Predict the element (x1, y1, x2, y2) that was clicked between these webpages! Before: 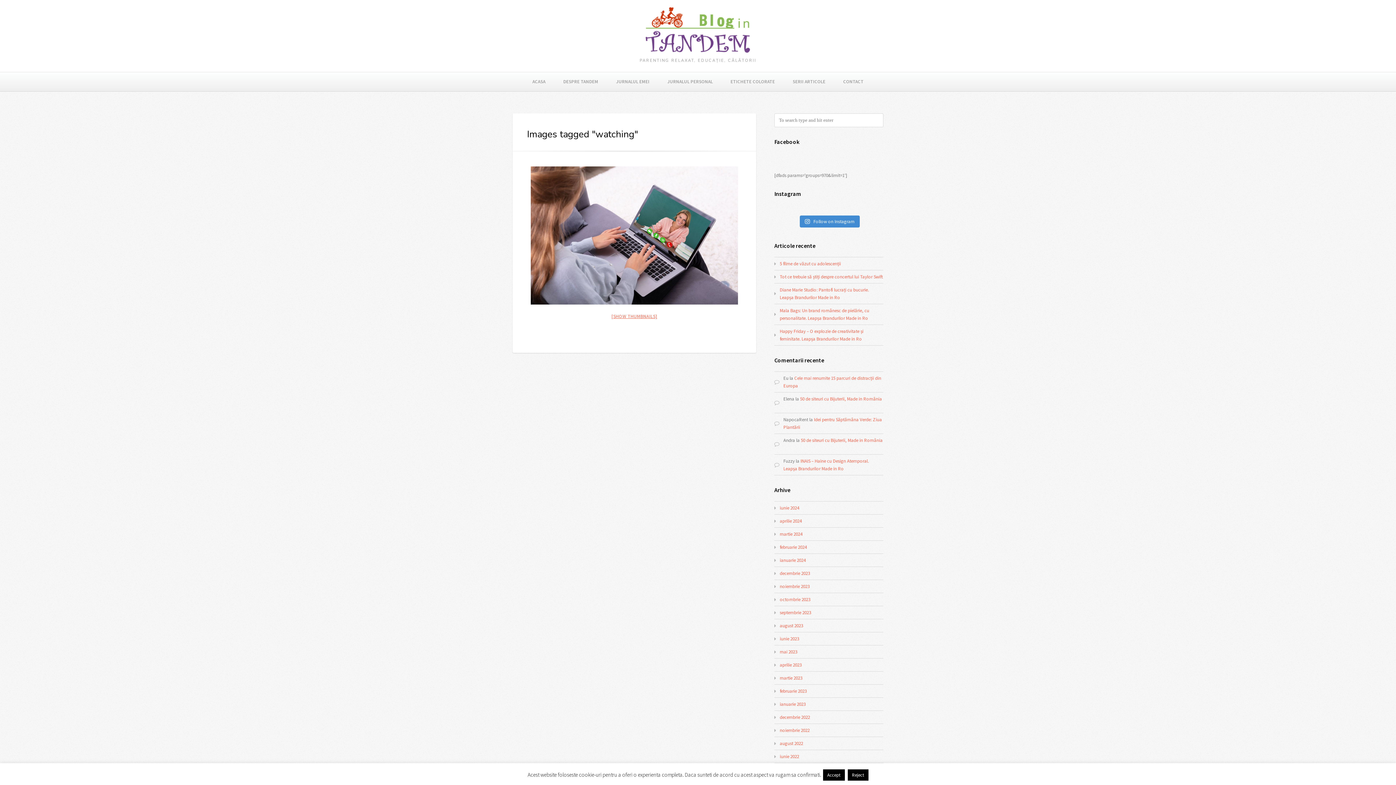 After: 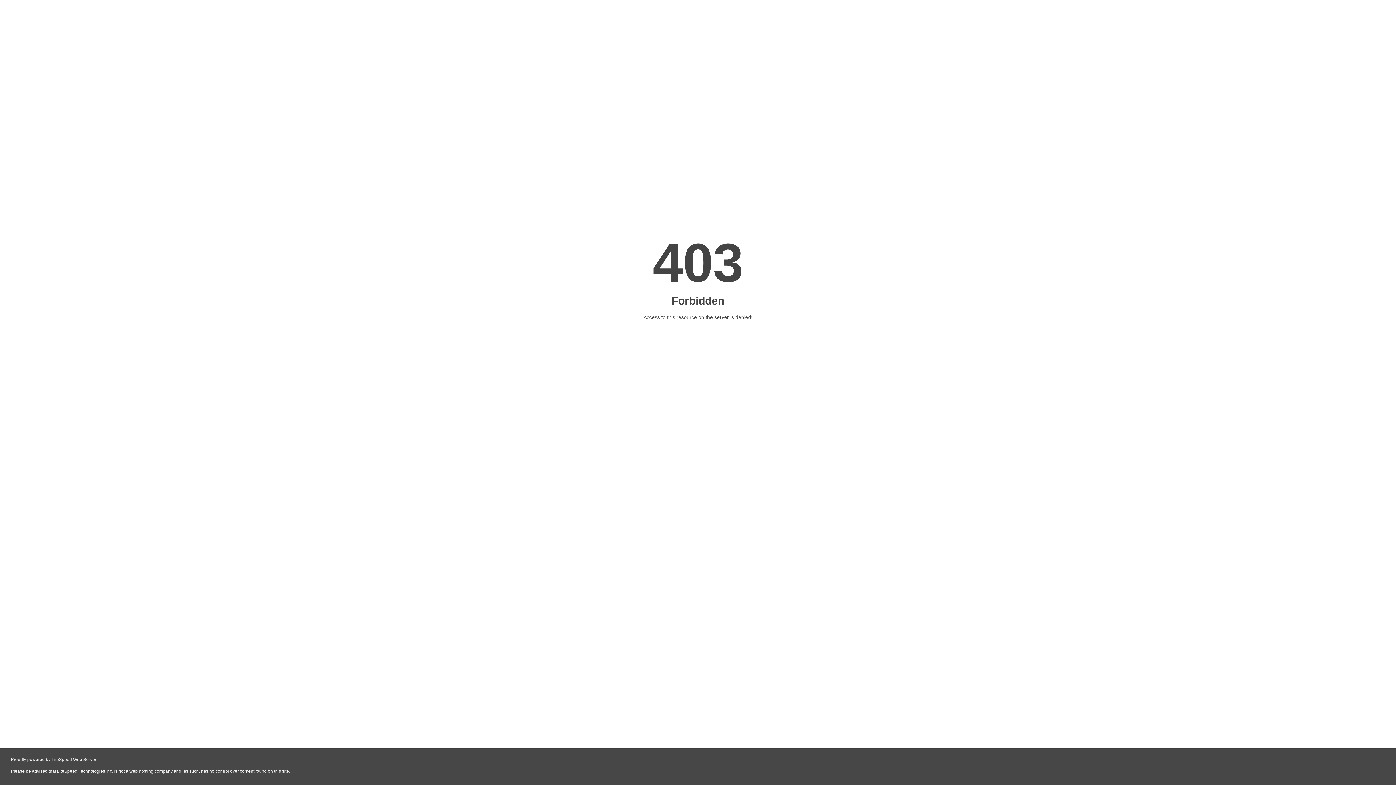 Action: bbox: (783, 458, 794, 464) label: Fuzzy